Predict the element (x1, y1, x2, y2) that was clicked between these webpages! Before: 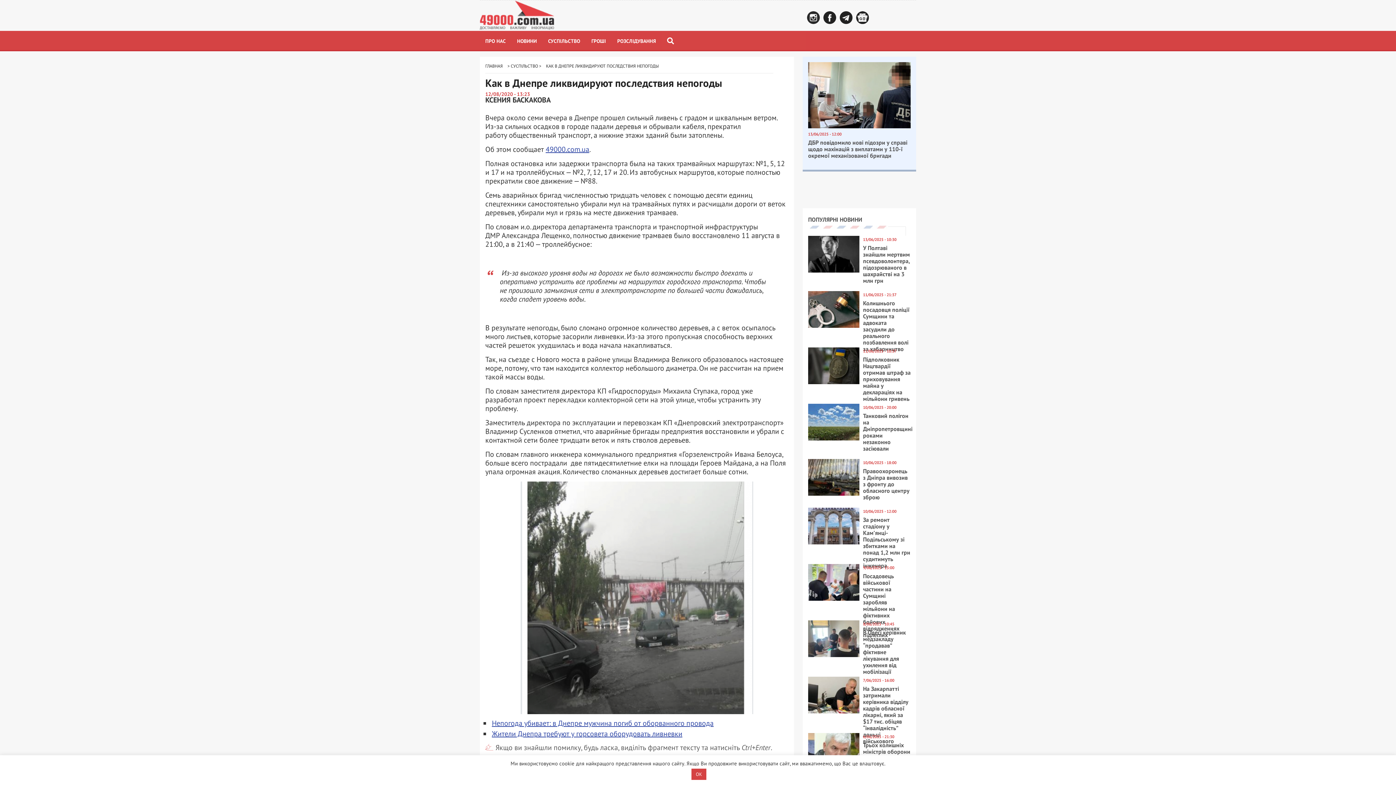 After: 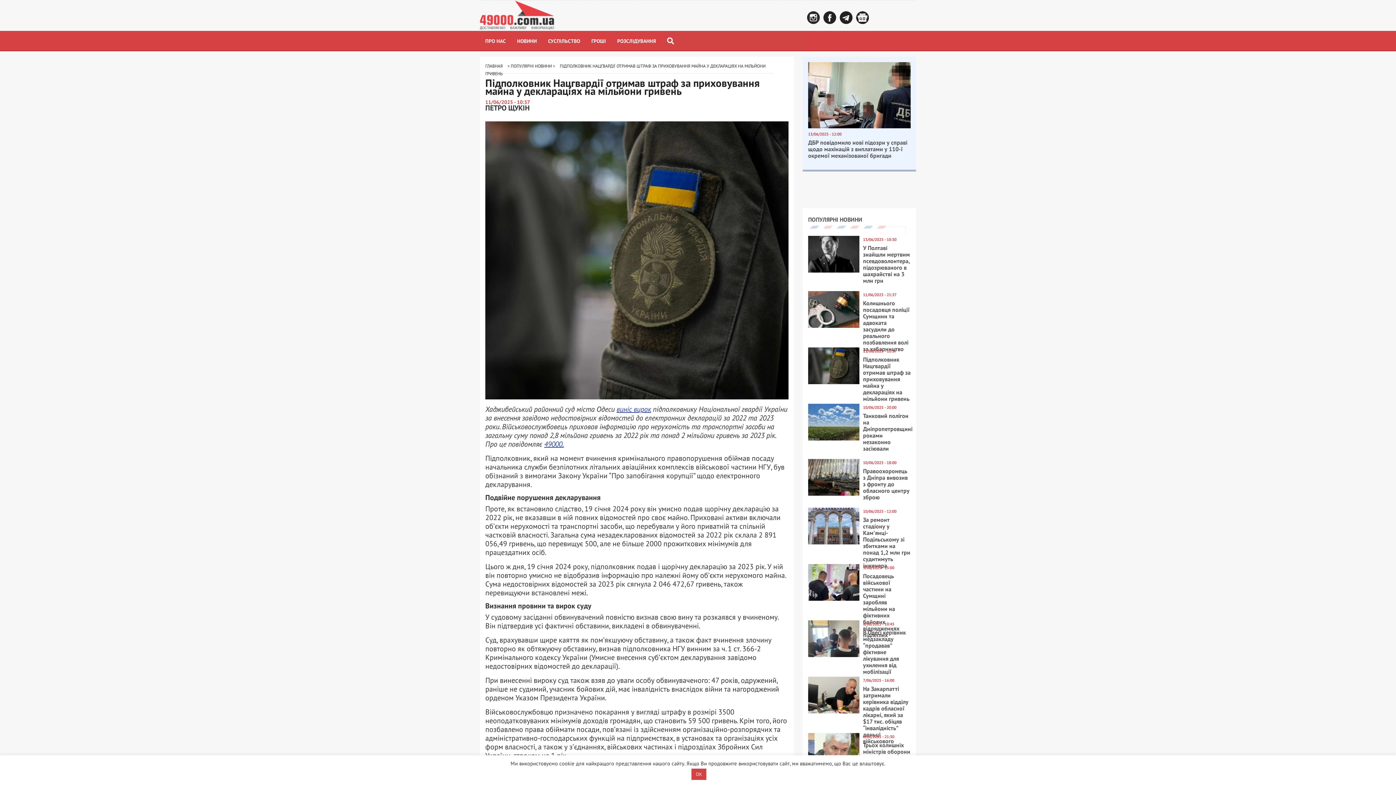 Action: label: Підполковник Нацгвардії отримав штраф за приховування майна у деклараціях на мільйони гривень bbox: (863, 348, 910, 394)